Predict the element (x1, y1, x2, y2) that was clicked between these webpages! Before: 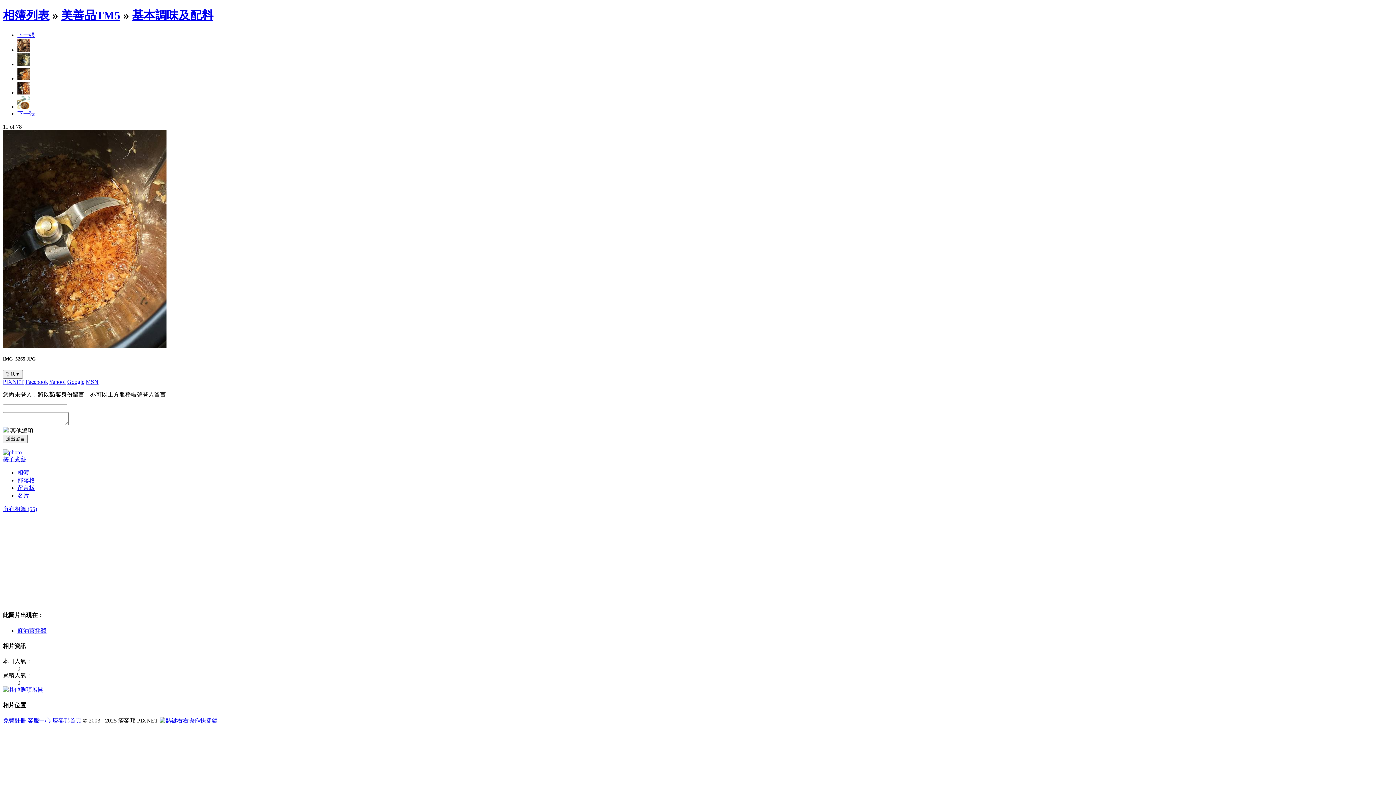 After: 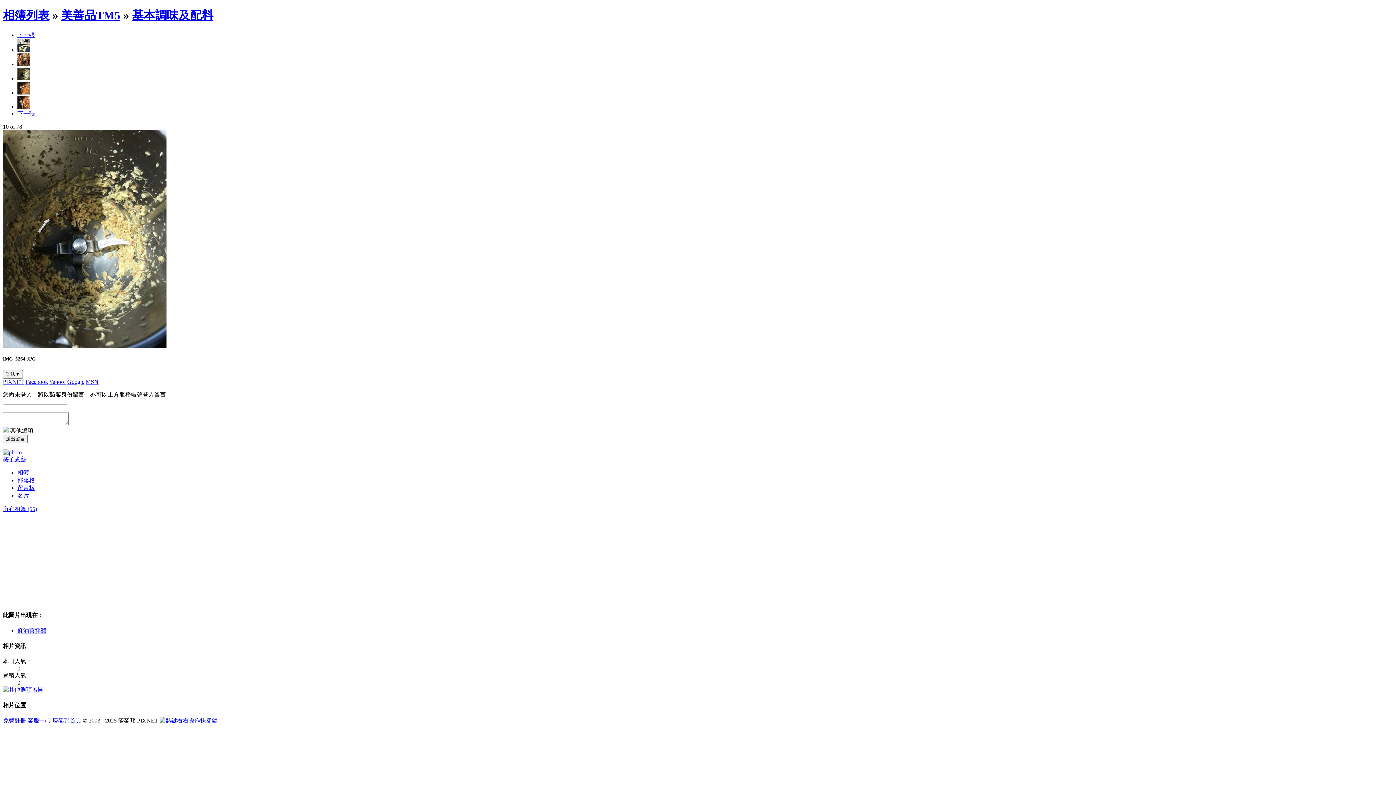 Action: bbox: (17, 61, 30, 67)